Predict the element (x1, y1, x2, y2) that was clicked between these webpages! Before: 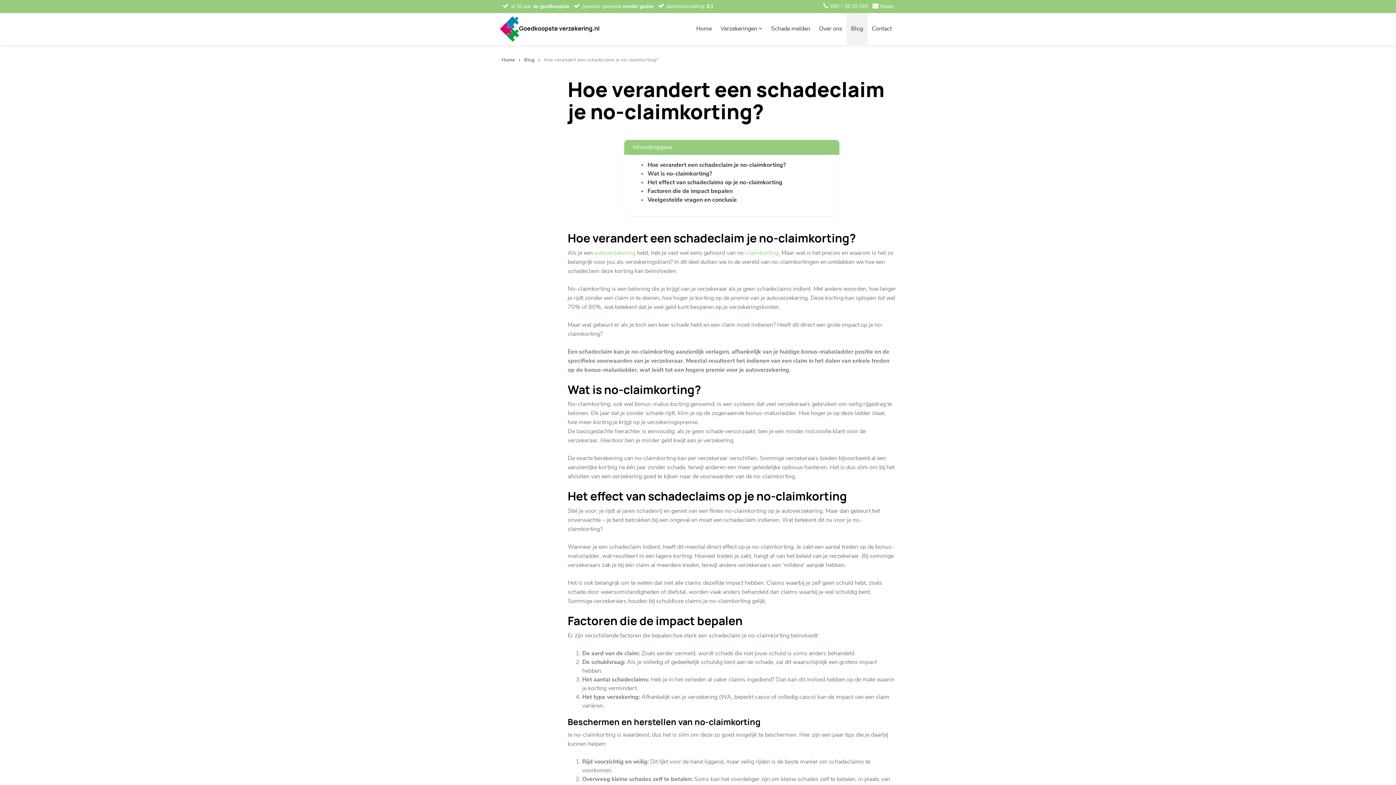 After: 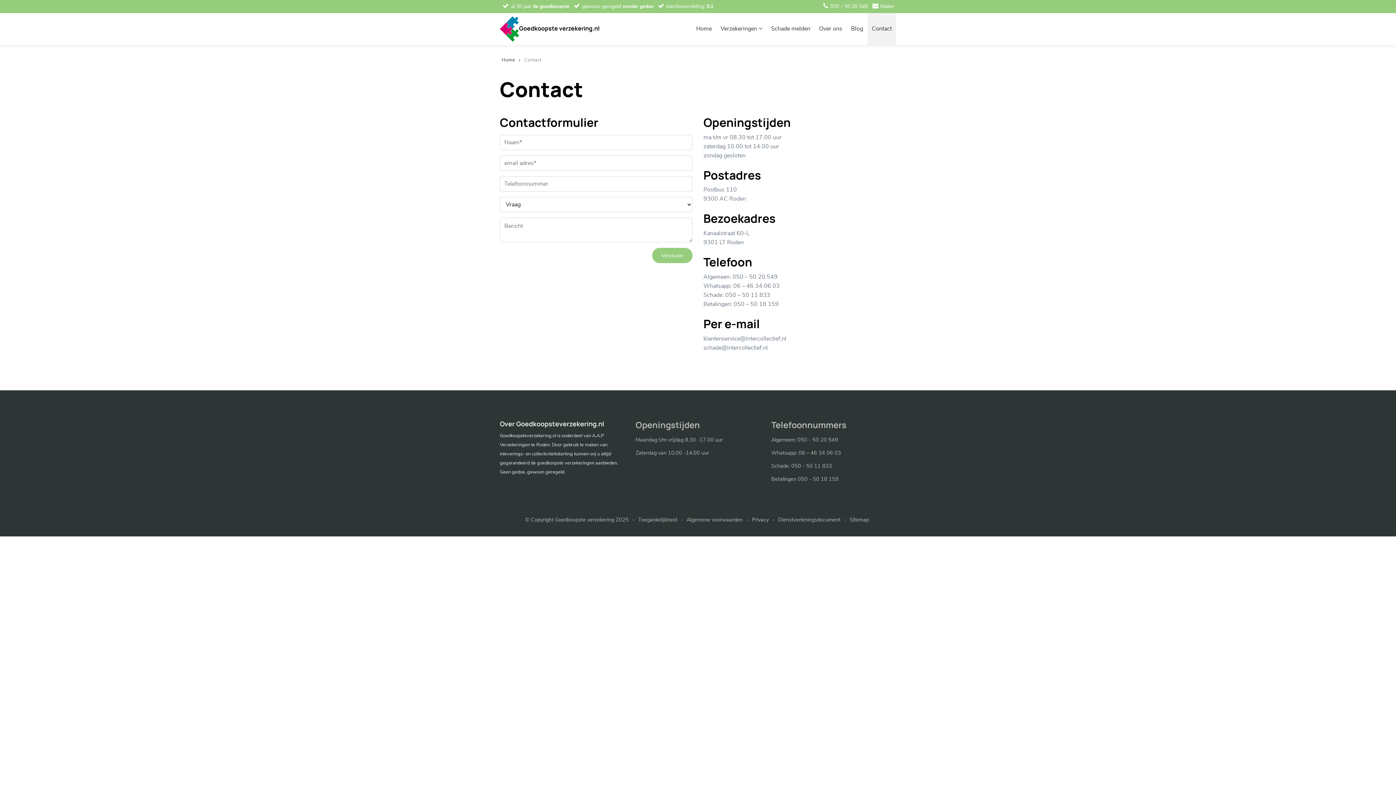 Action: bbox: (867, 13, 896, 45) label: Contact